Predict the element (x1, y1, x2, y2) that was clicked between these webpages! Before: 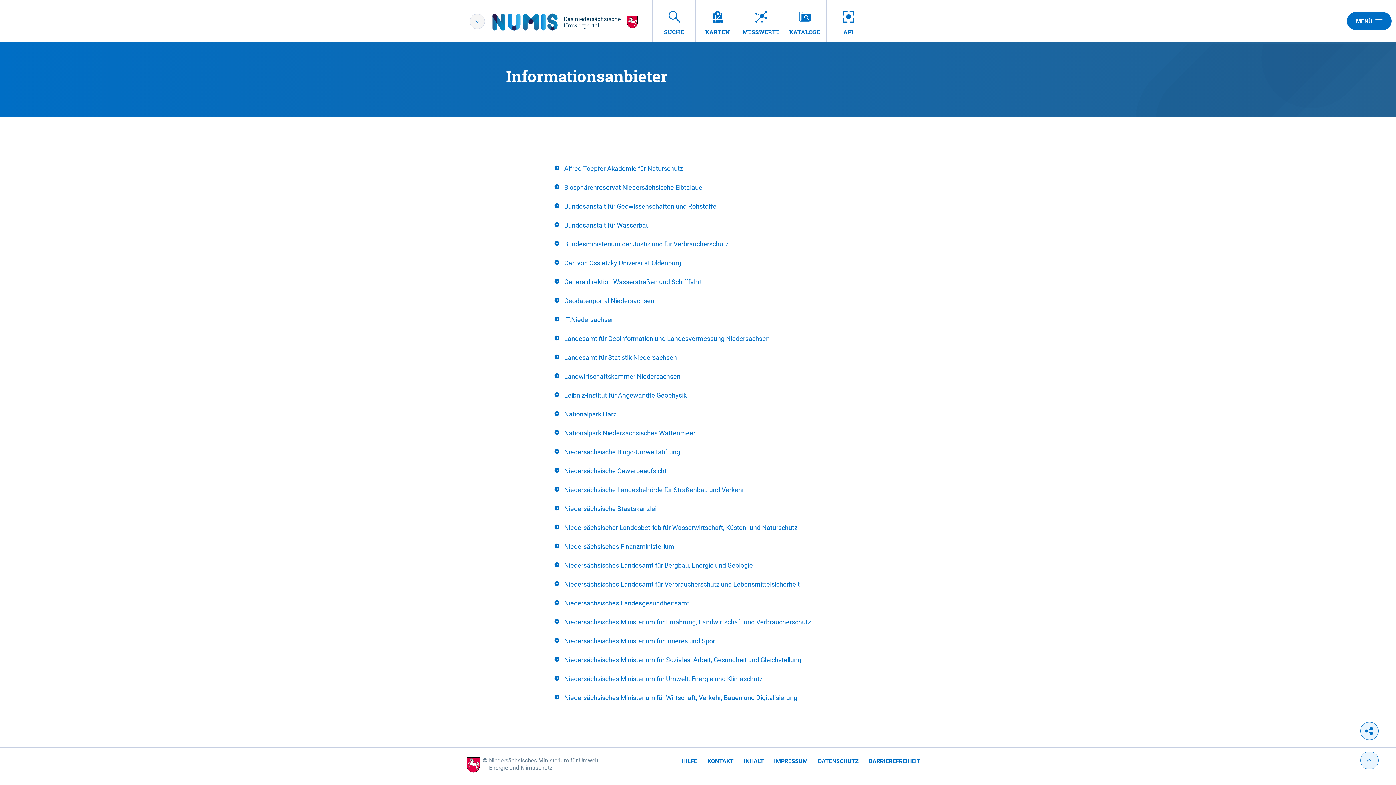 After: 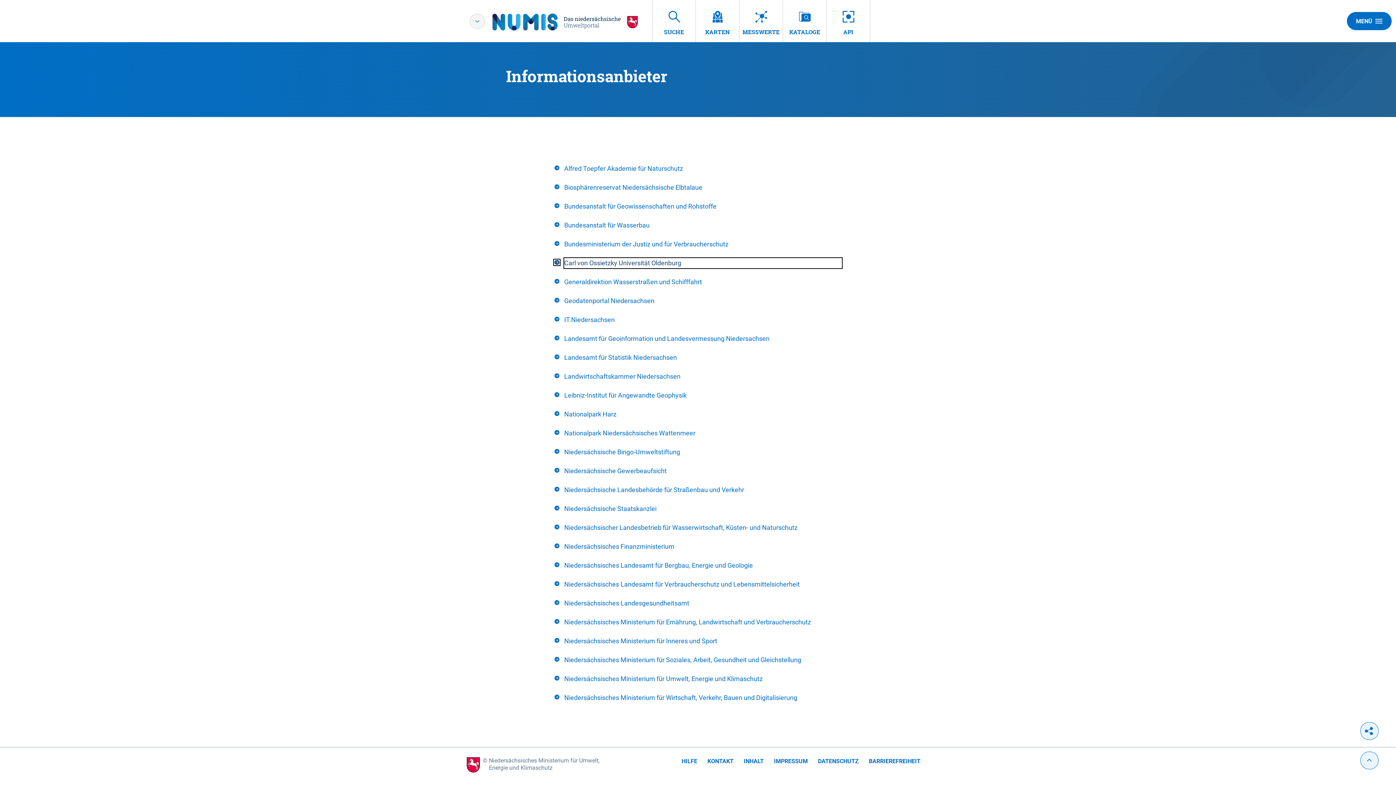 Action: bbox: (554, 258, 842, 268) label: Carl von Ossietzky Universität Oldenburg